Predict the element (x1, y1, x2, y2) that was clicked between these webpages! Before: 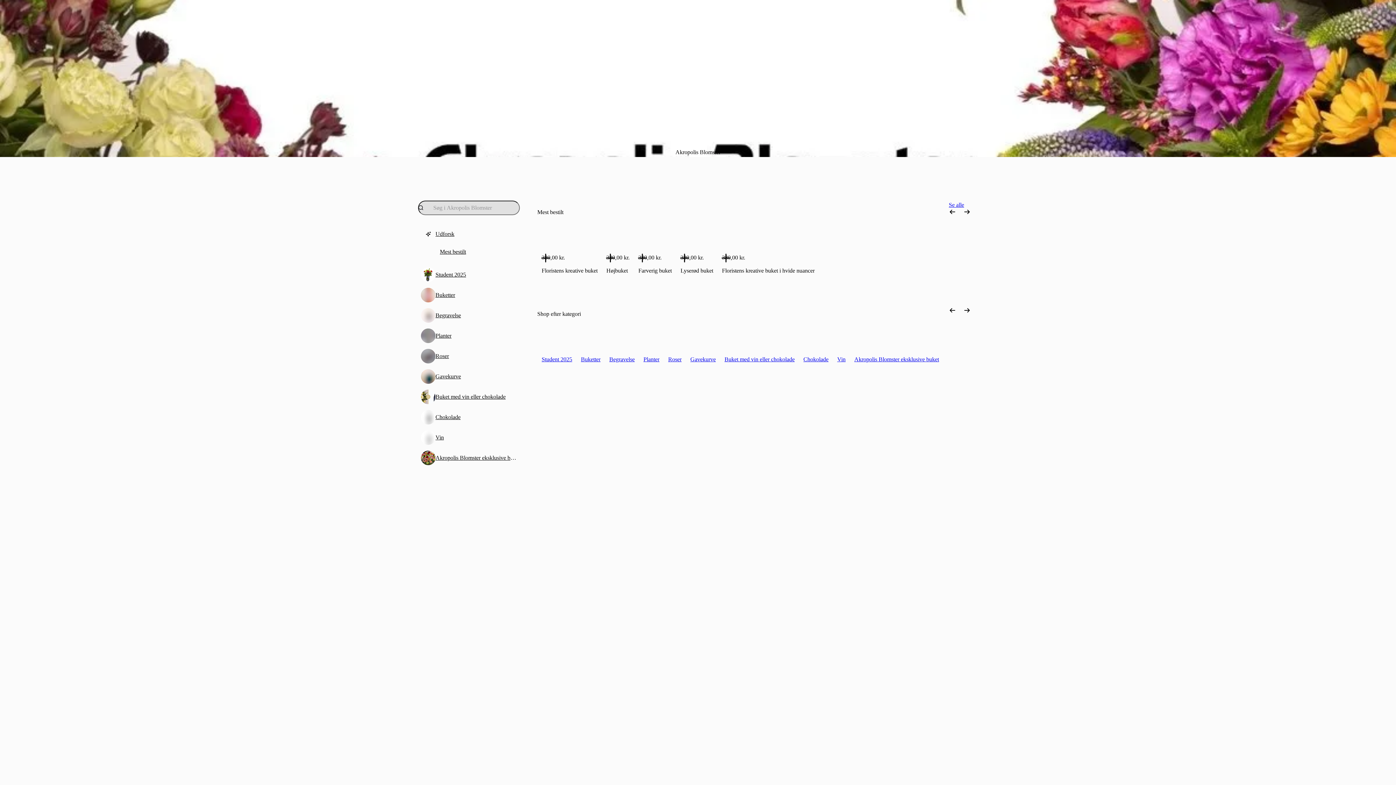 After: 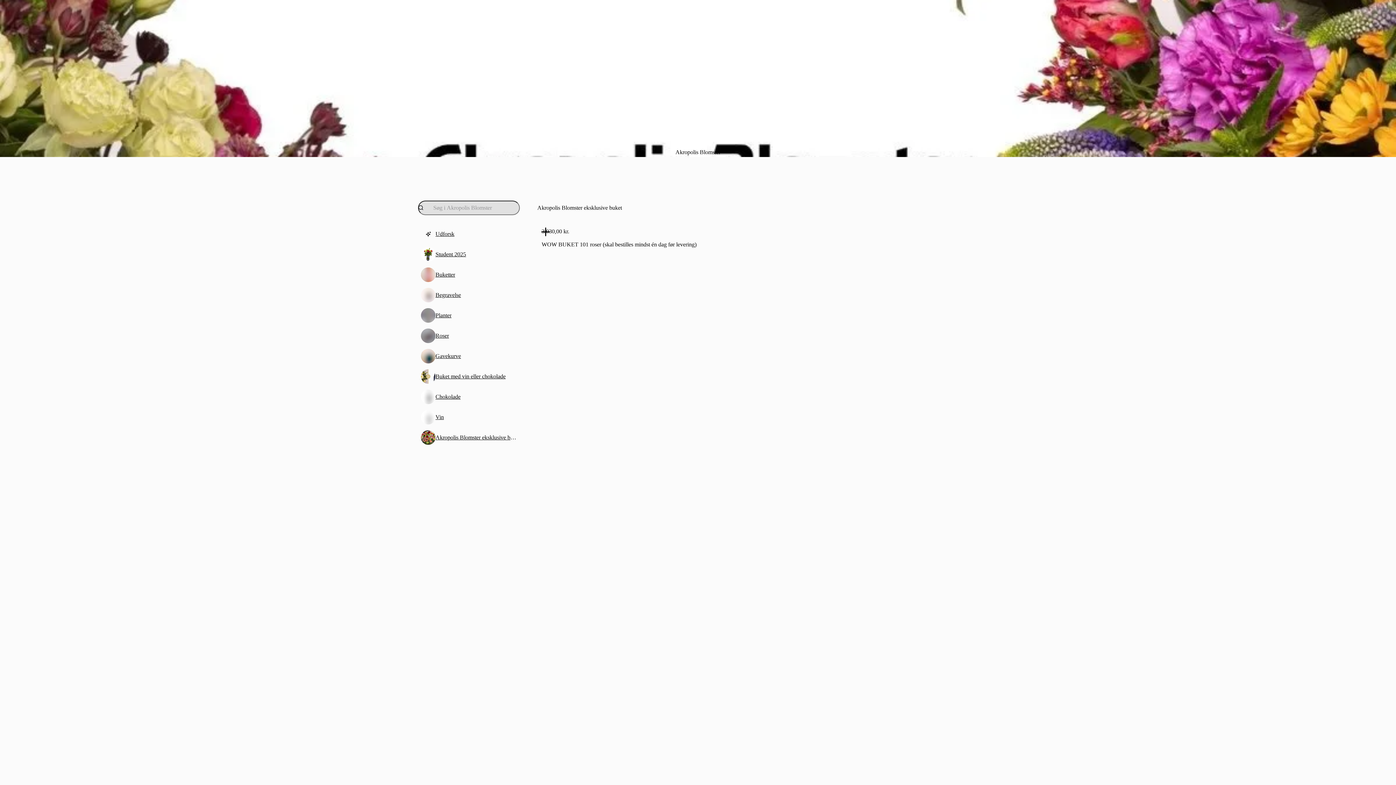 Action: label: Akropolis Blomster eksklusive buket bbox: (850, 352, 943, 367)